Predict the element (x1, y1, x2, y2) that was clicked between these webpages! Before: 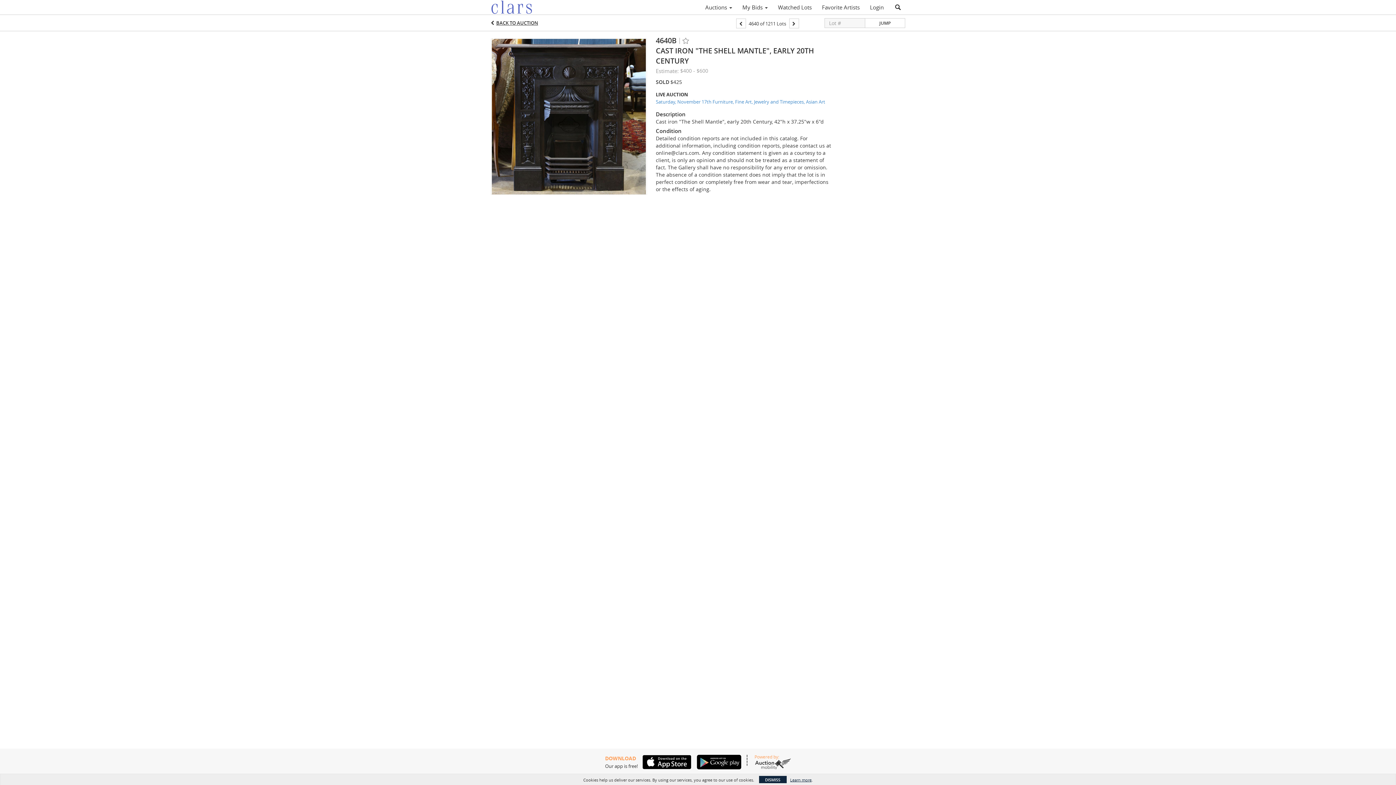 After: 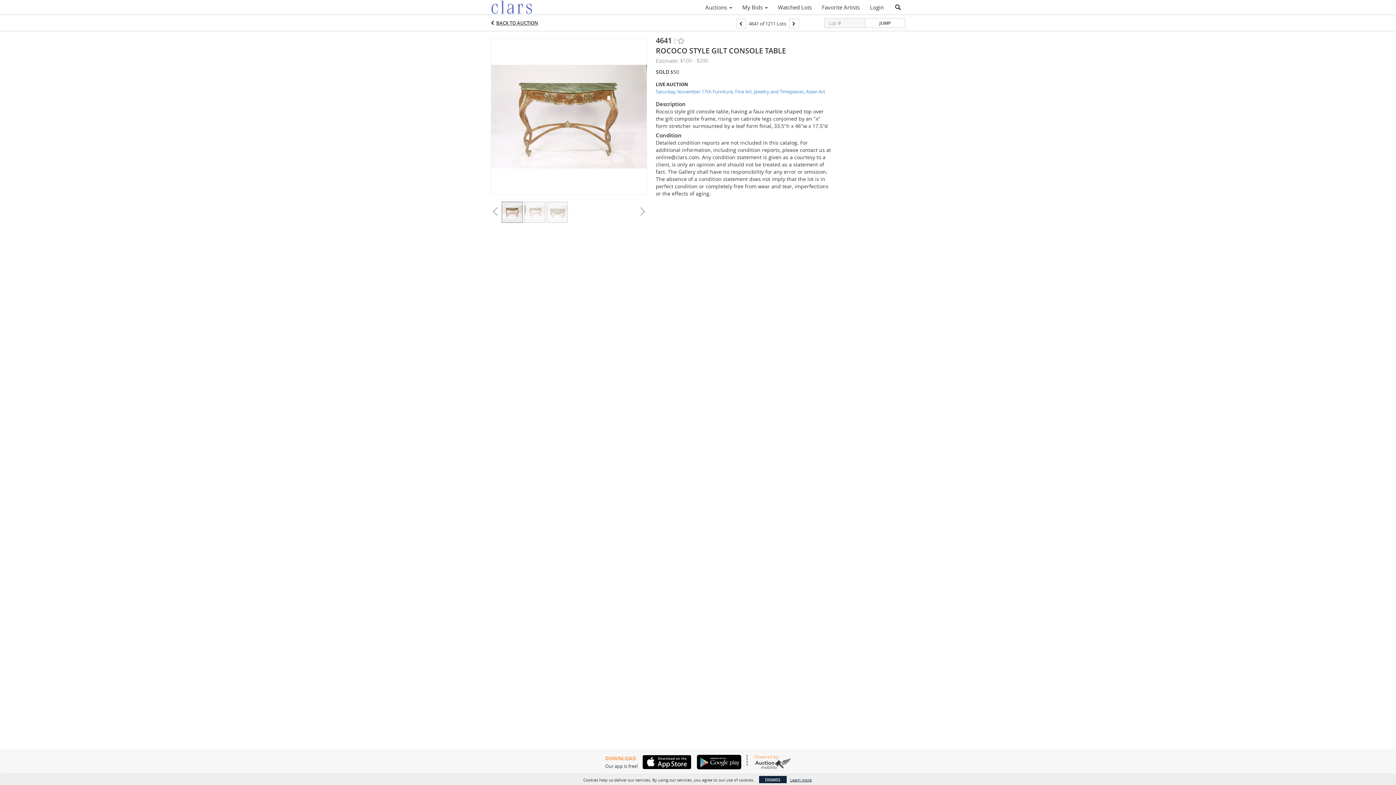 Action: bbox: (789, 18, 799, 28)